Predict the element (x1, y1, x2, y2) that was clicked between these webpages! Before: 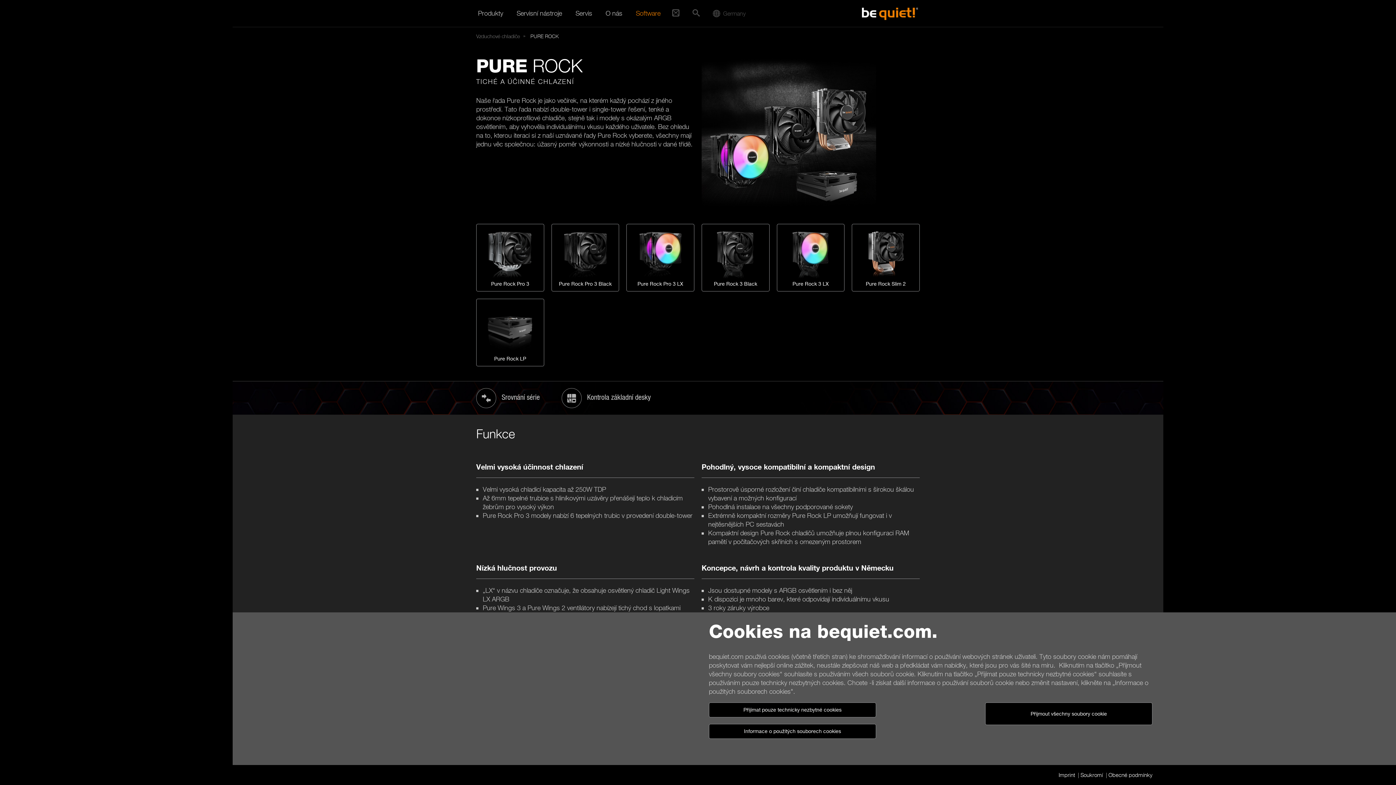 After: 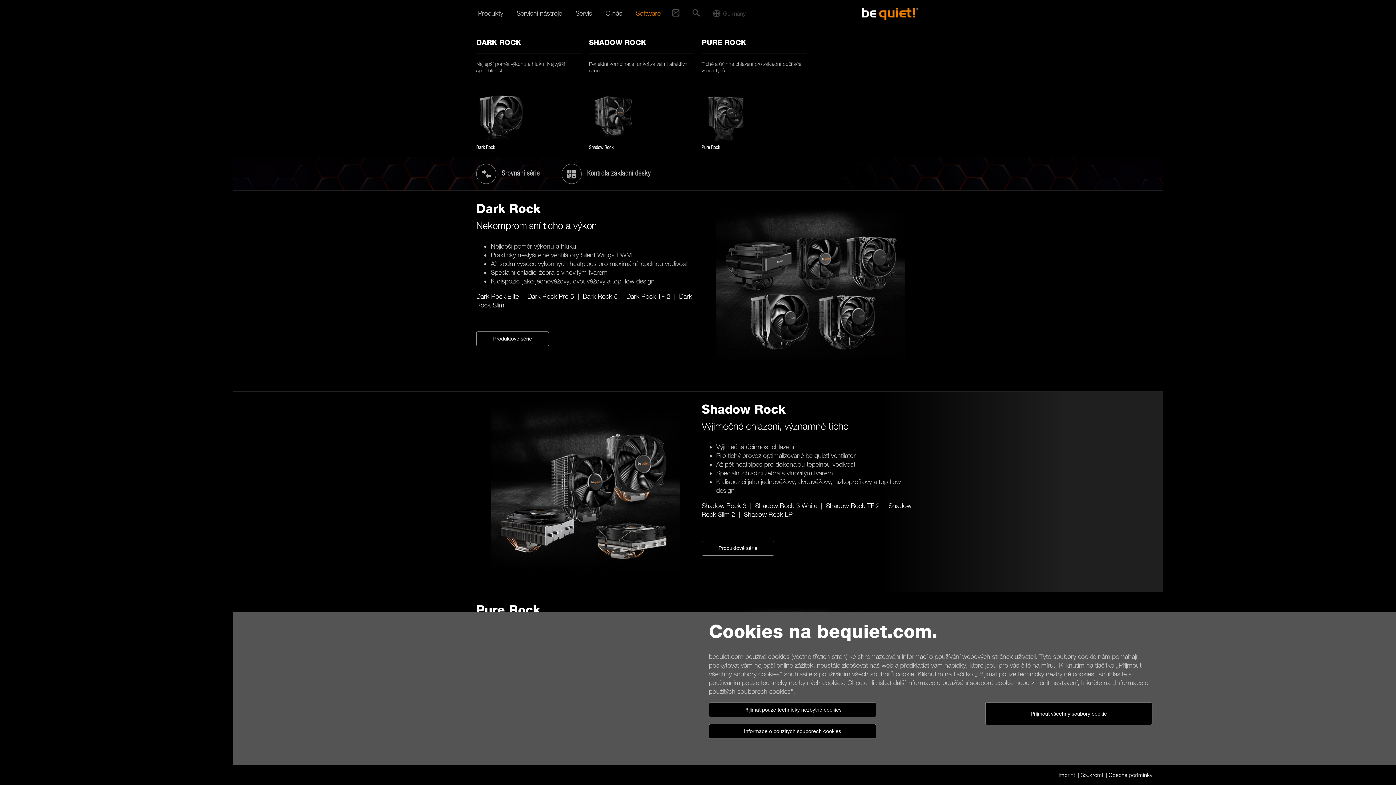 Action: label: Vzduchové chladiče bbox: (476, 32, 520, 39)